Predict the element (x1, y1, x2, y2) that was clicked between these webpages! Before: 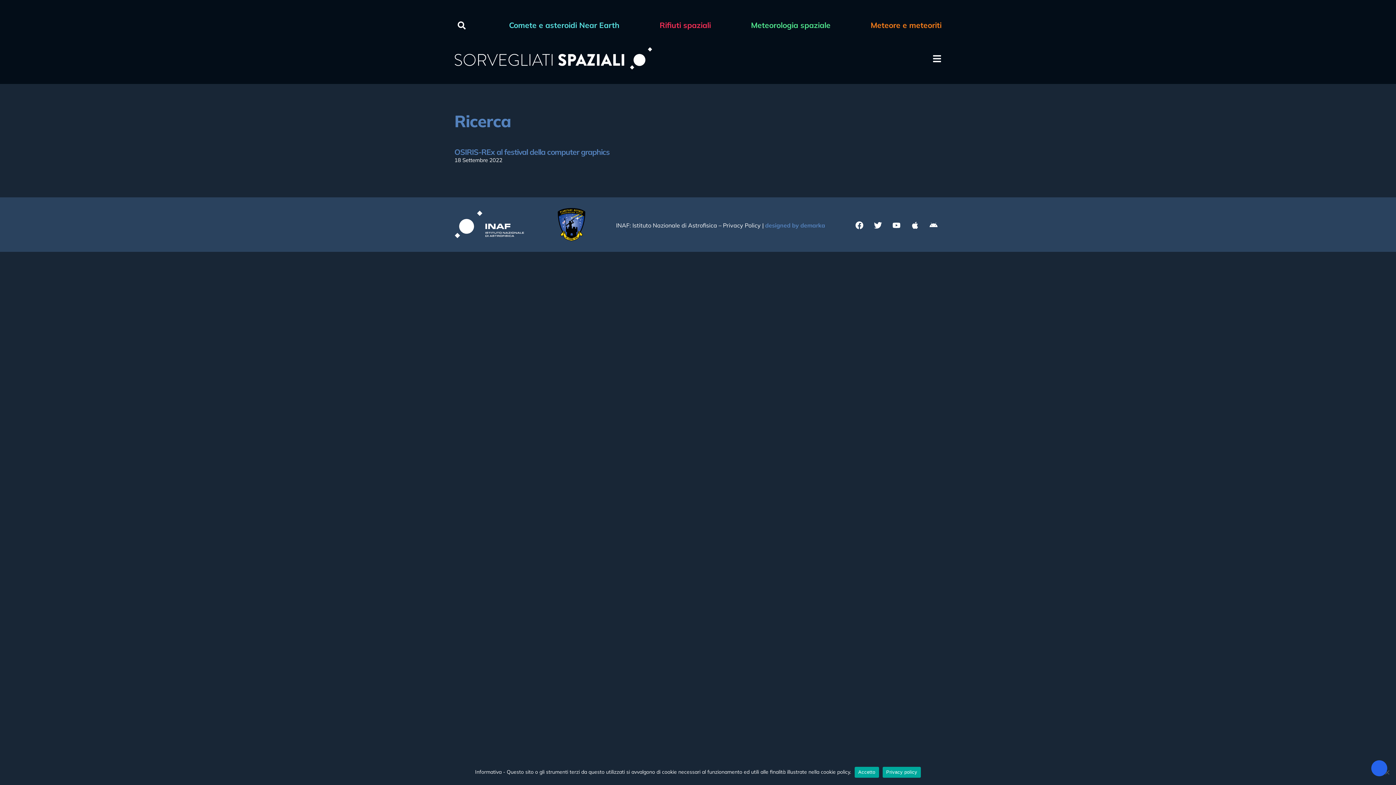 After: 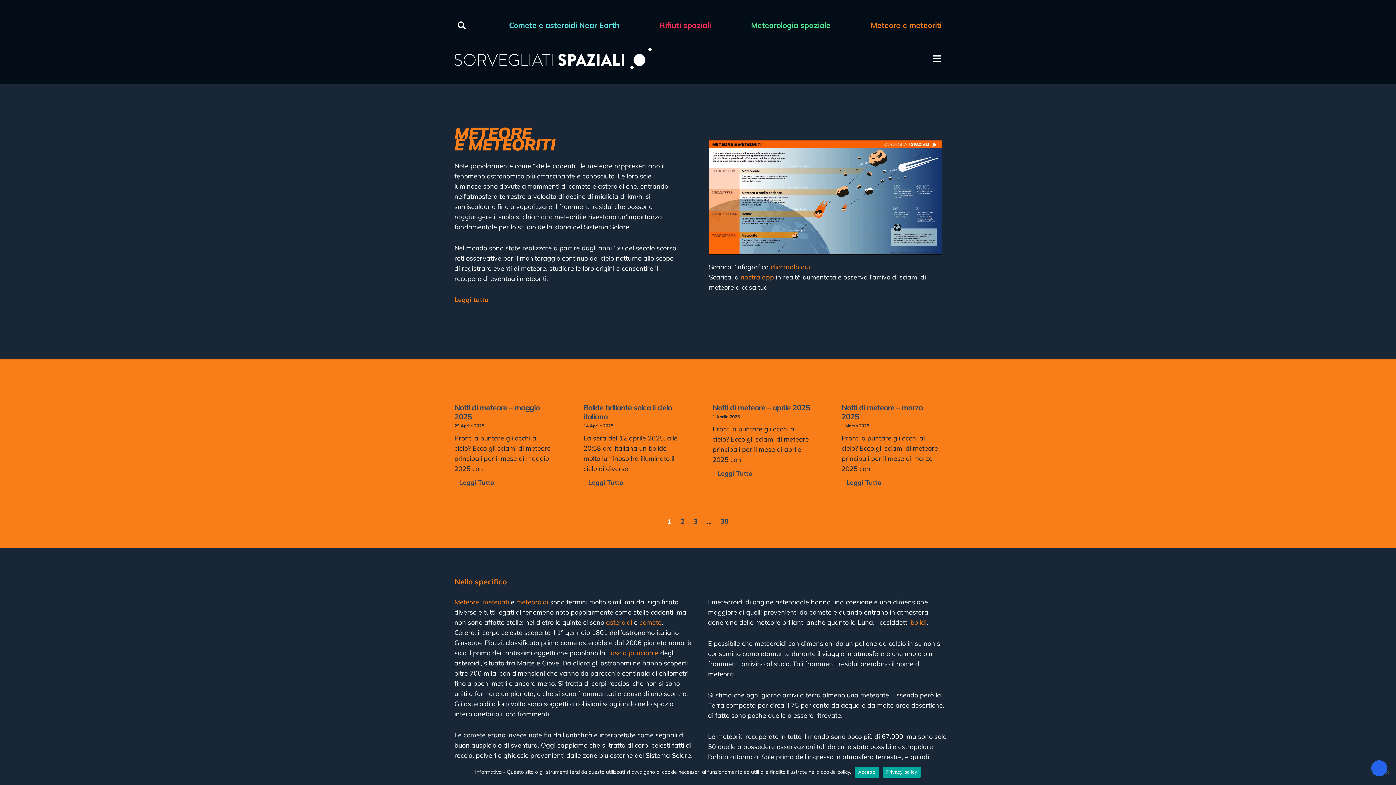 Action: label: Meteore e meteoriti bbox: (870, 20, 941, 29)